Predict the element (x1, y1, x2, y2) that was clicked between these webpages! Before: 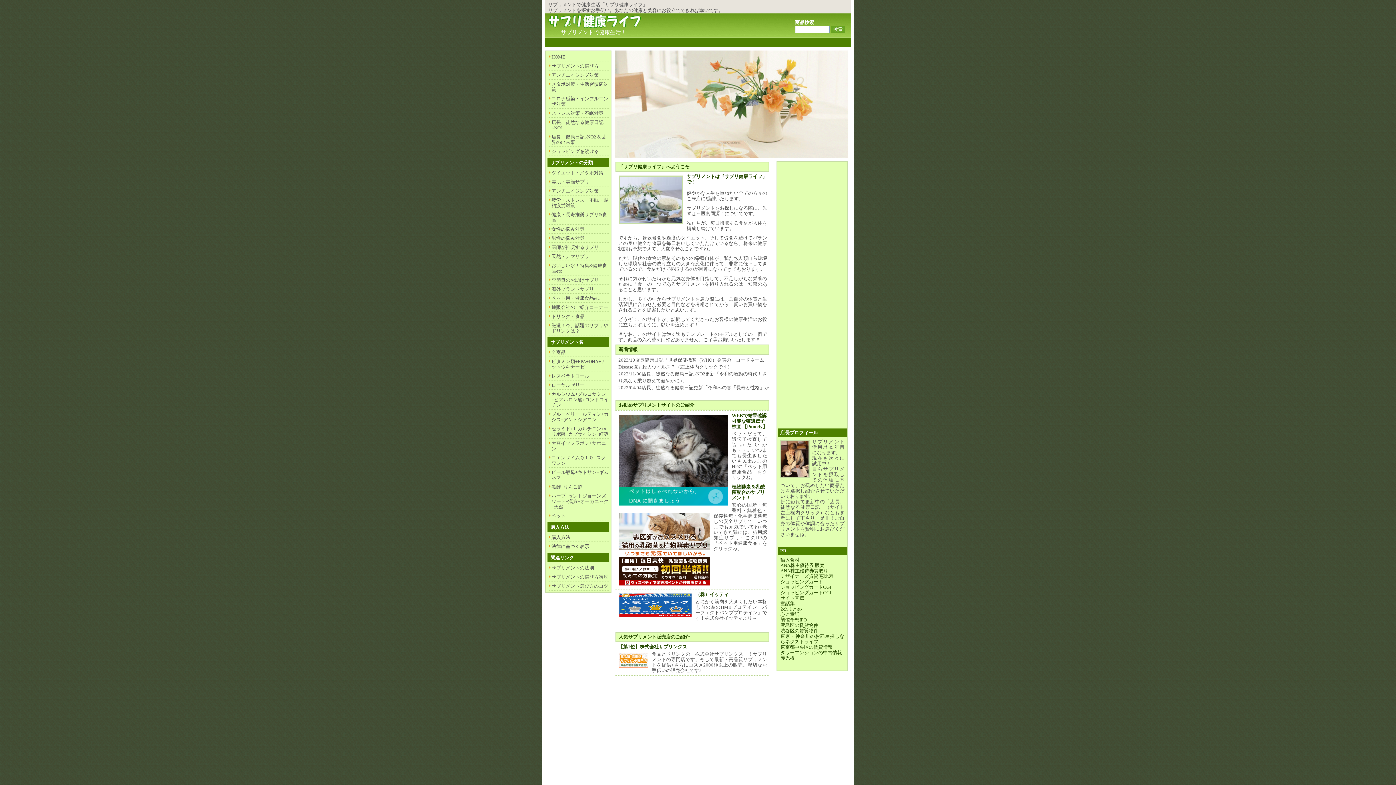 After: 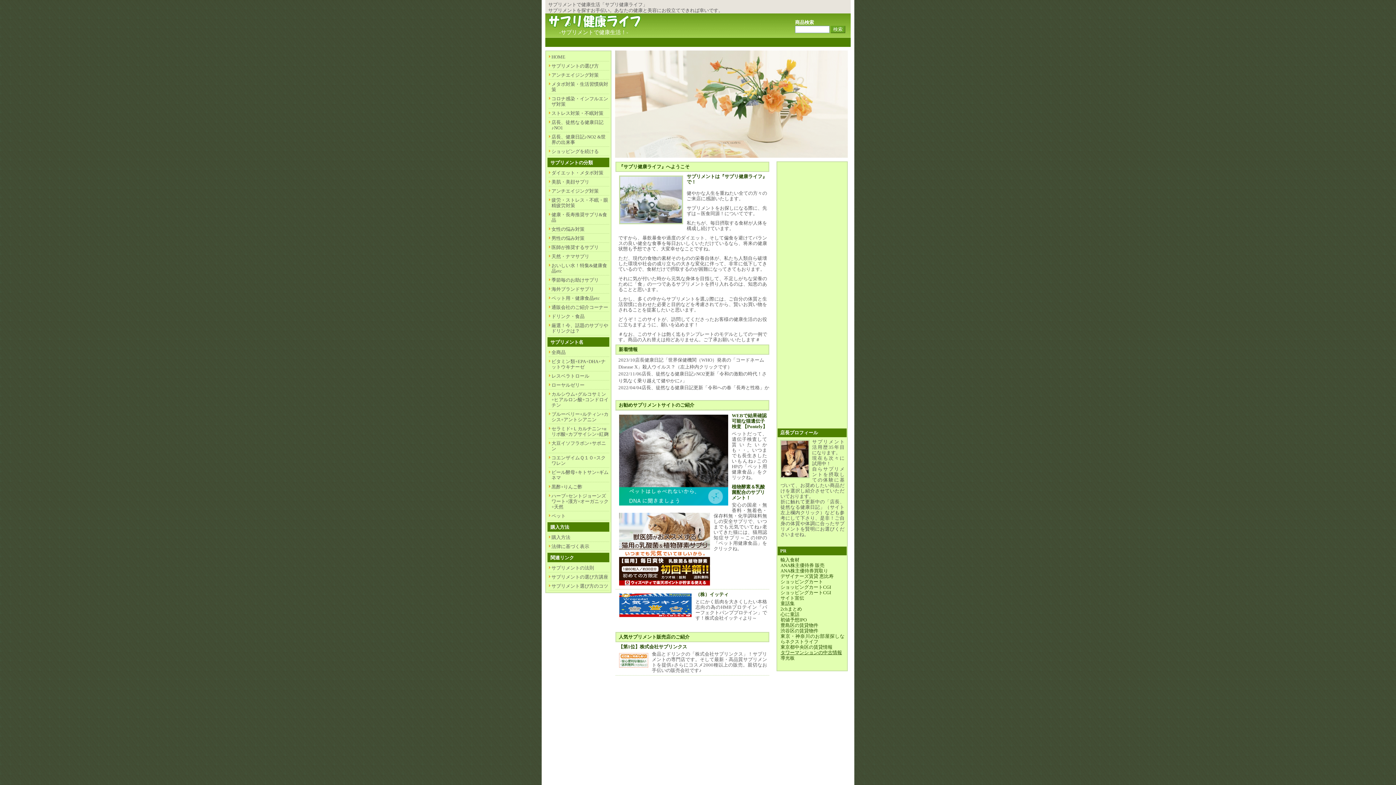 Action: bbox: (780, 650, 842, 655) label: タワーマンションの中古情報